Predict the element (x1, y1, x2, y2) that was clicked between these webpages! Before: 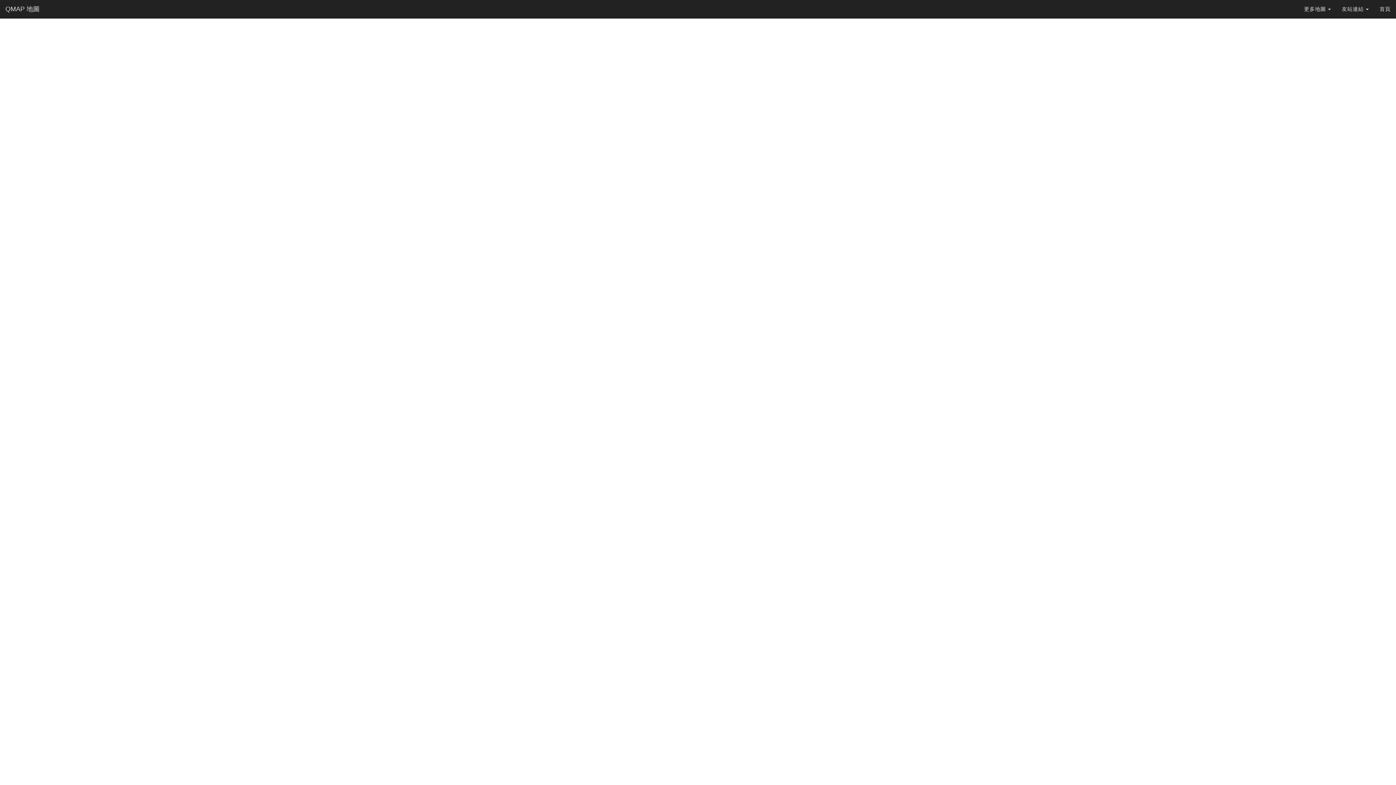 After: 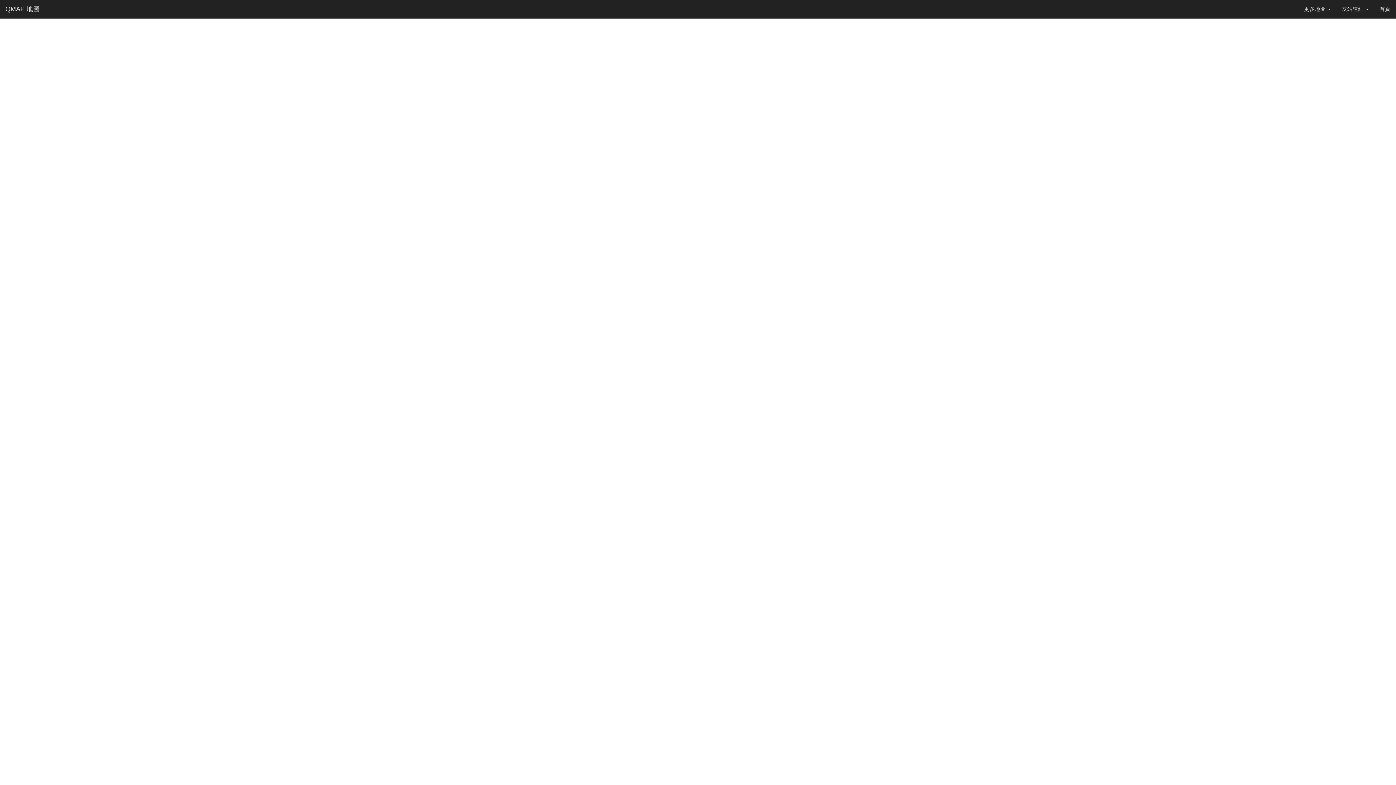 Action: label: 首頁 bbox: (1374, 0, 1396, 18)